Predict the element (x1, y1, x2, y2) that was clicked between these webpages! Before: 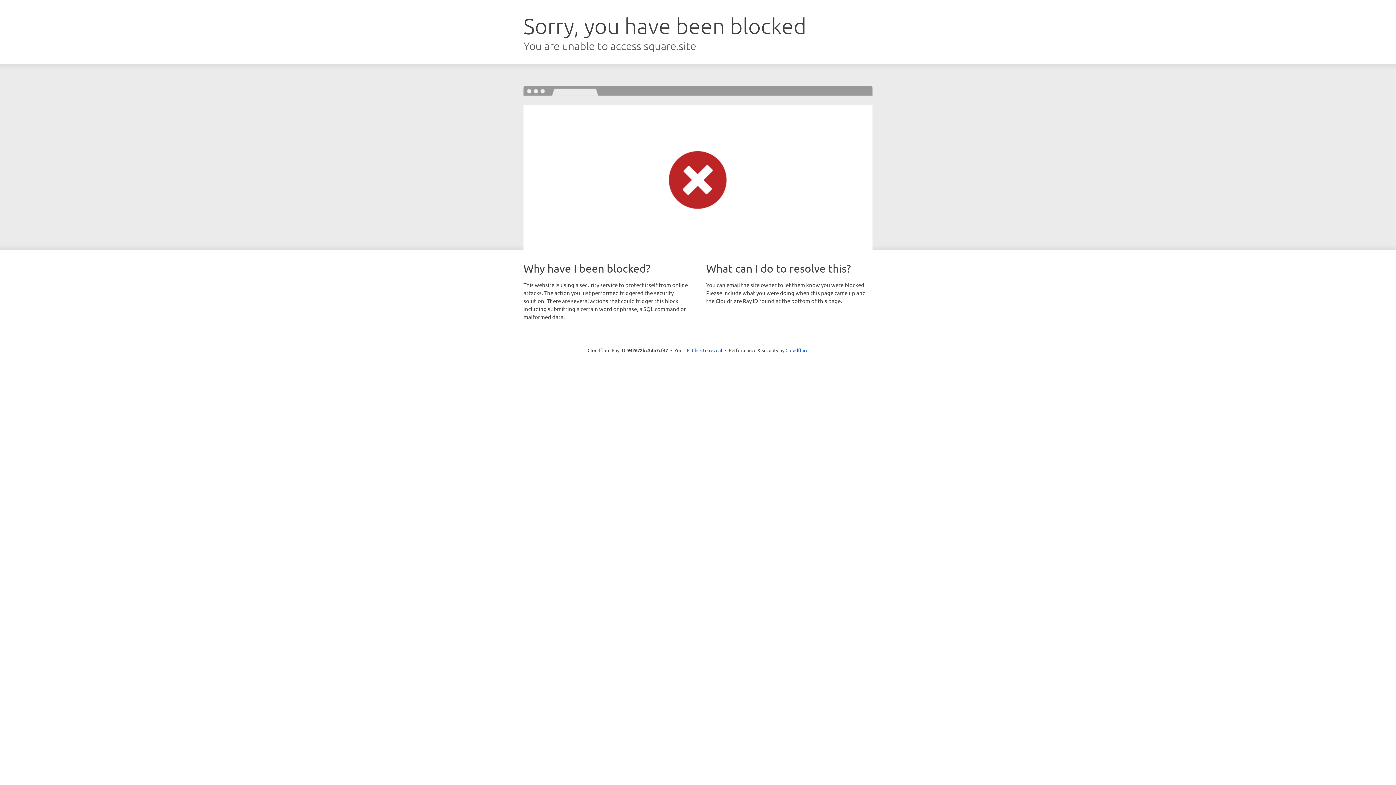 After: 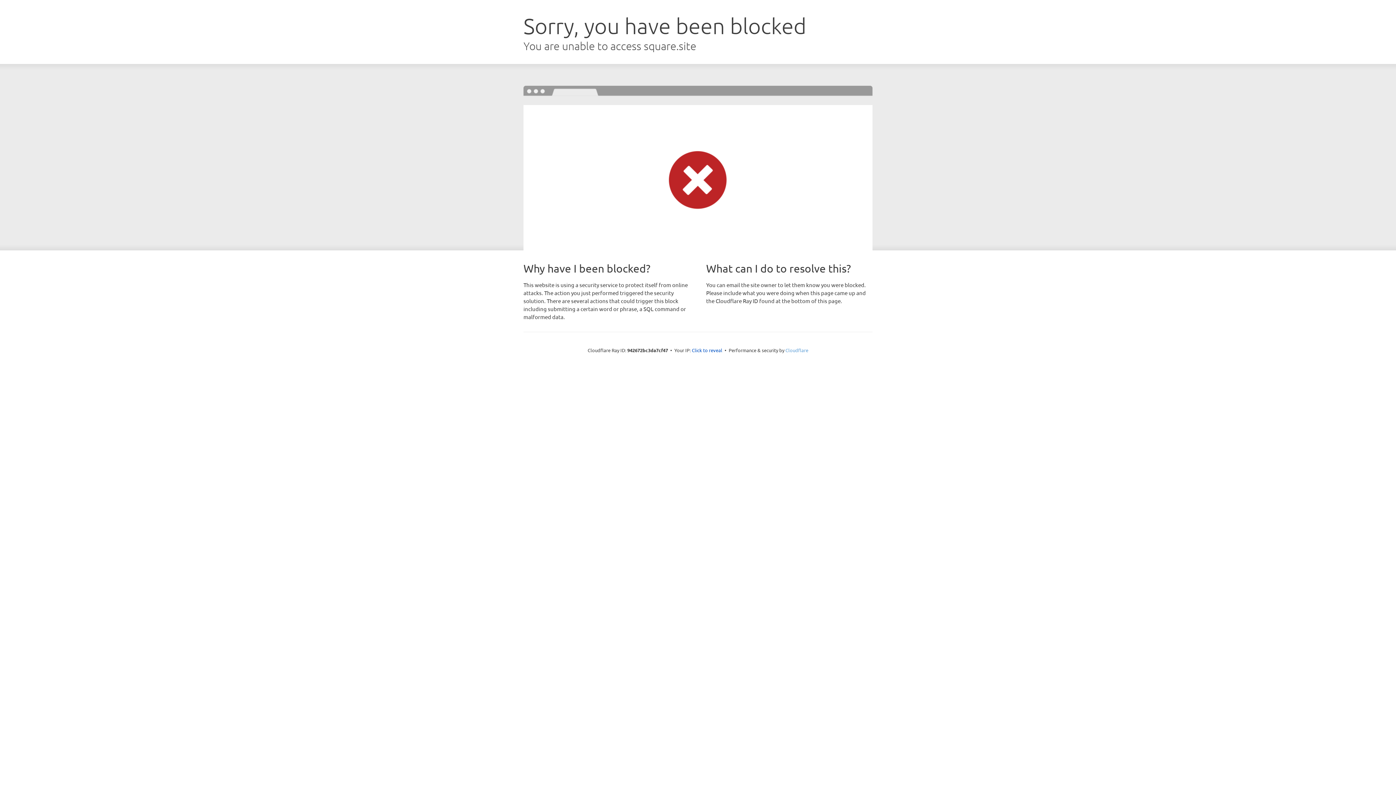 Action: bbox: (785, 347, 808, 353) label: Cloudflare